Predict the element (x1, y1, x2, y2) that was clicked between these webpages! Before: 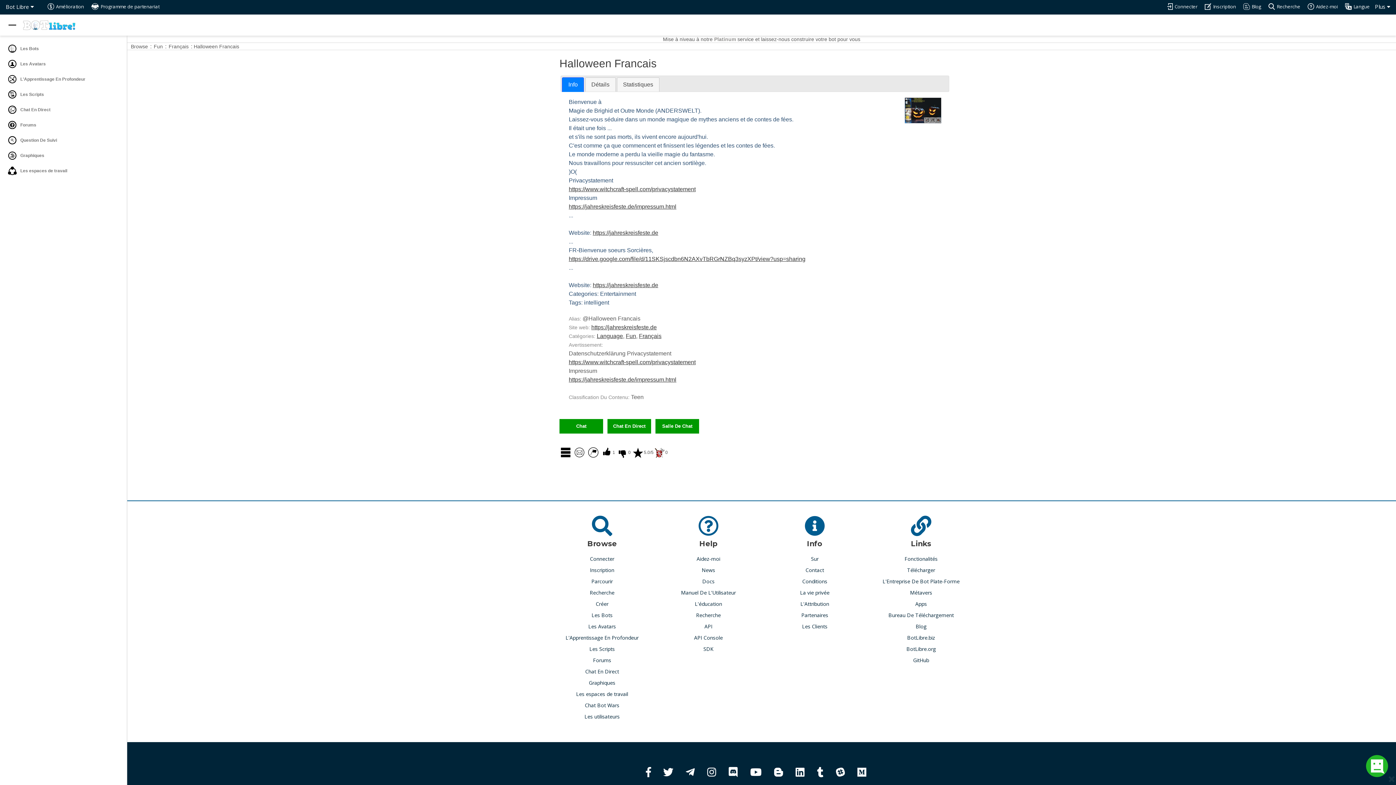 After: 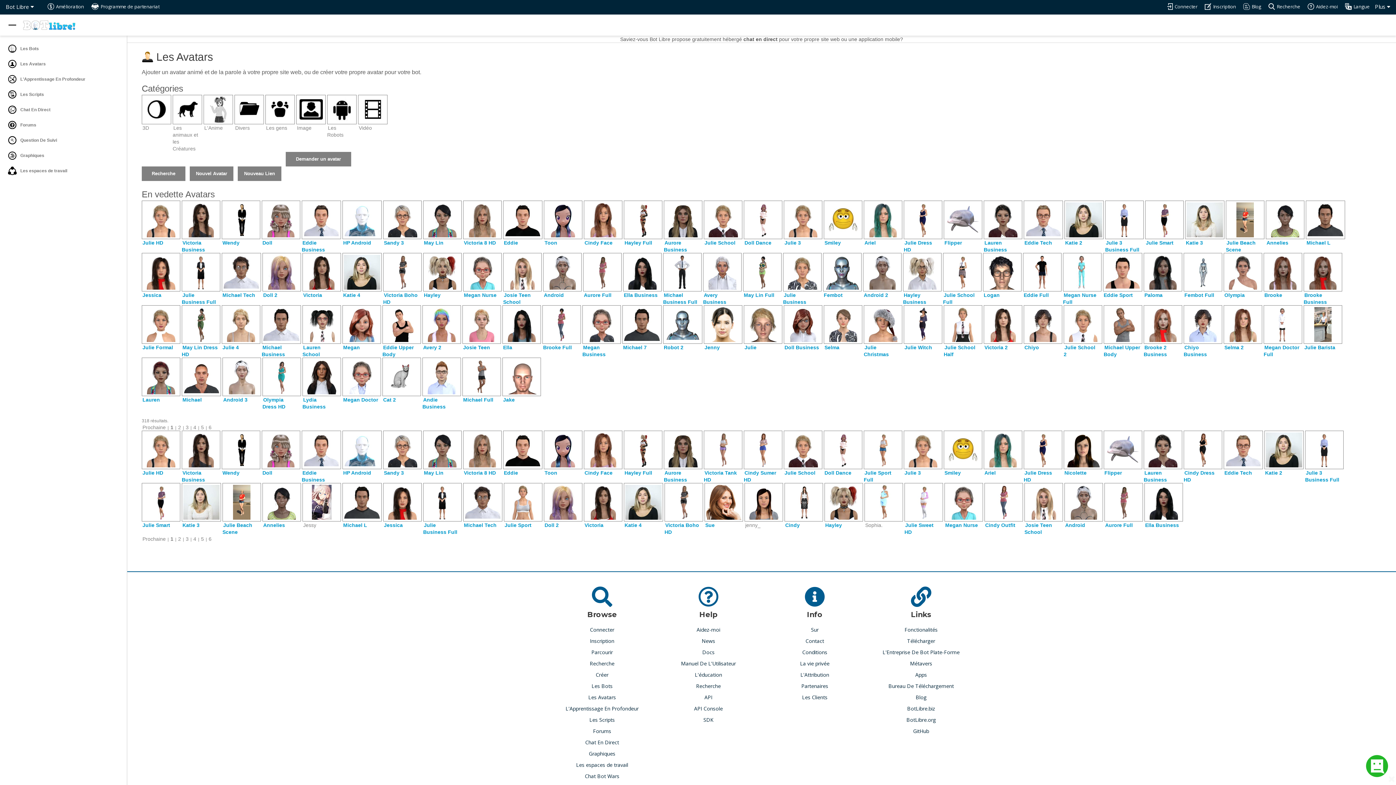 Action: bbox: (588, 622, 616, 630) label: Les Avatars